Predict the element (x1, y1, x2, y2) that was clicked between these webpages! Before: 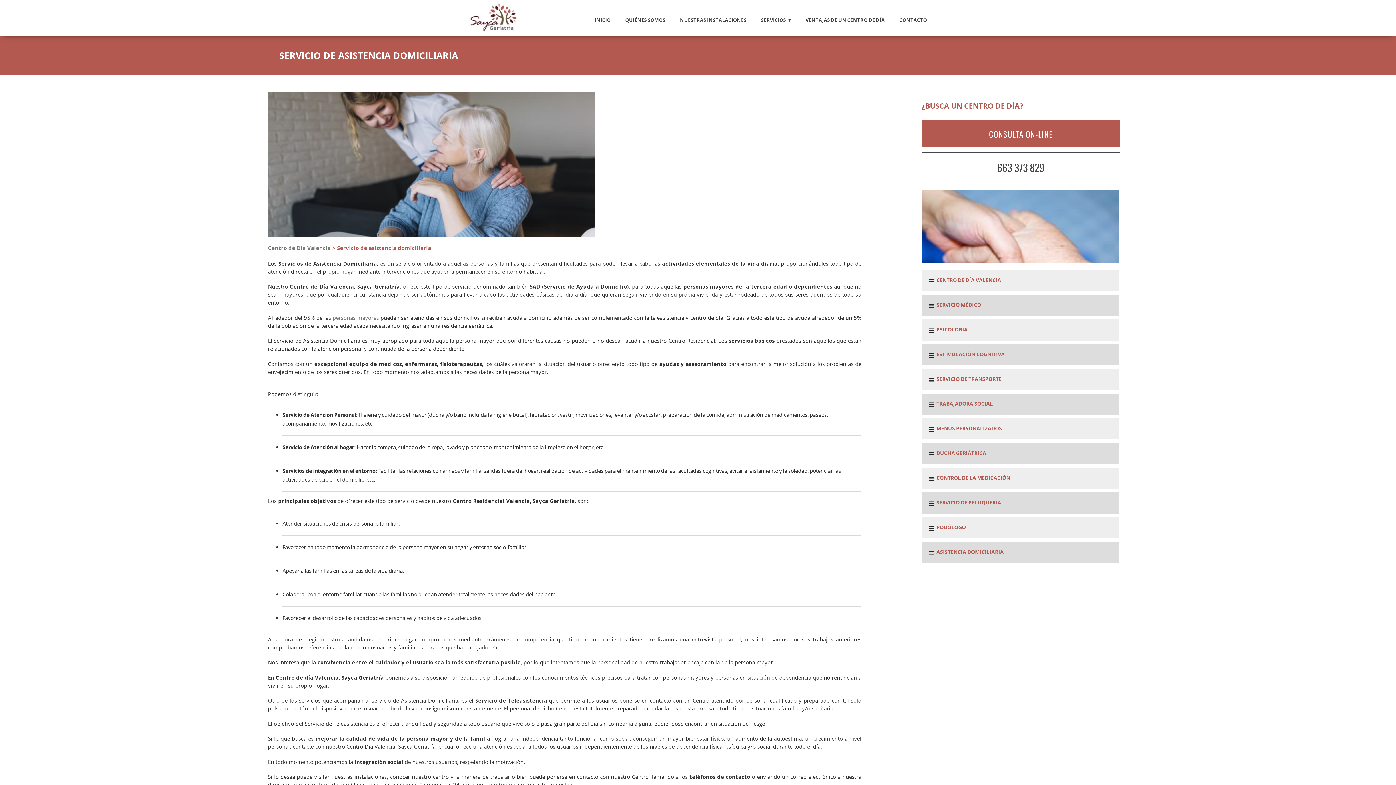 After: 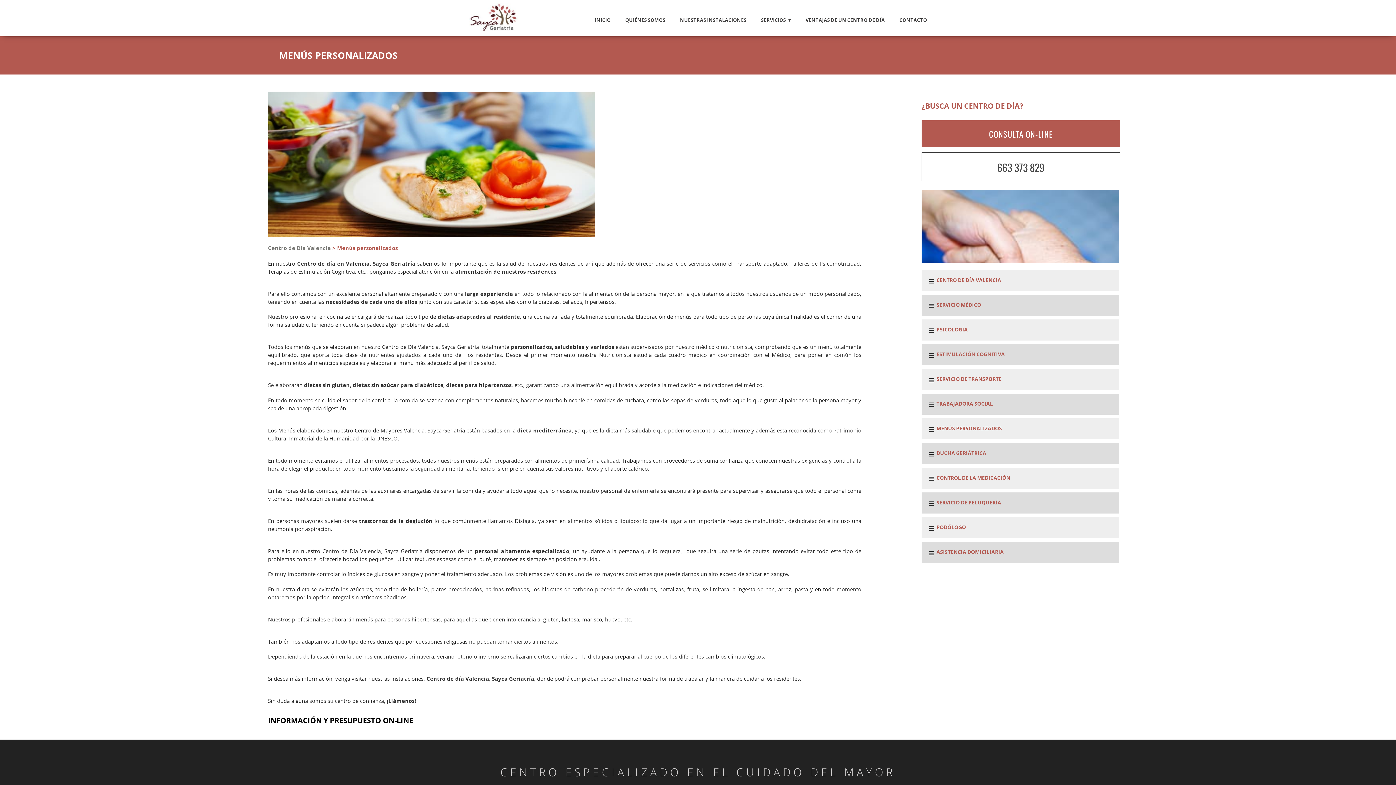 Action: label: MENÚS PERSONALIZADOS bbox: (921, 418, 1119, 439)